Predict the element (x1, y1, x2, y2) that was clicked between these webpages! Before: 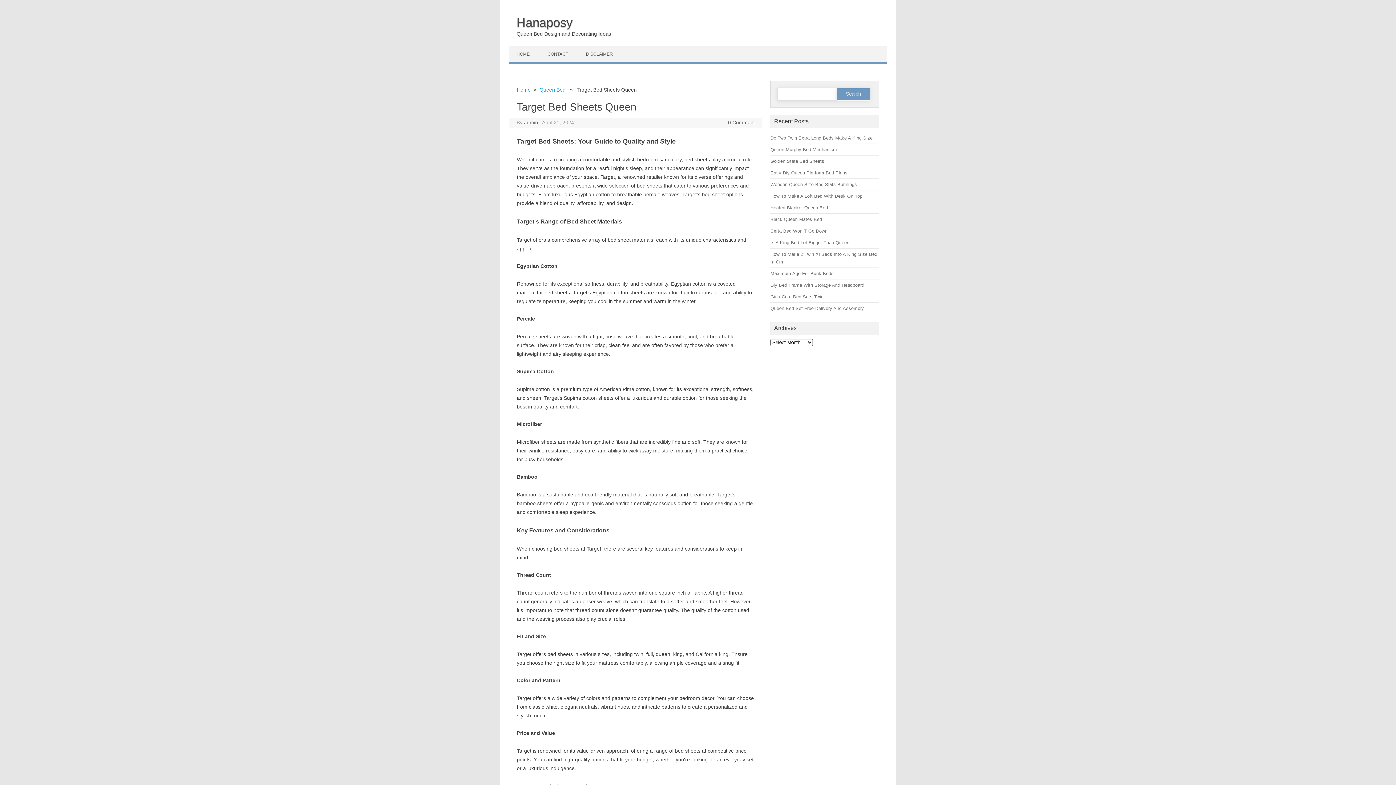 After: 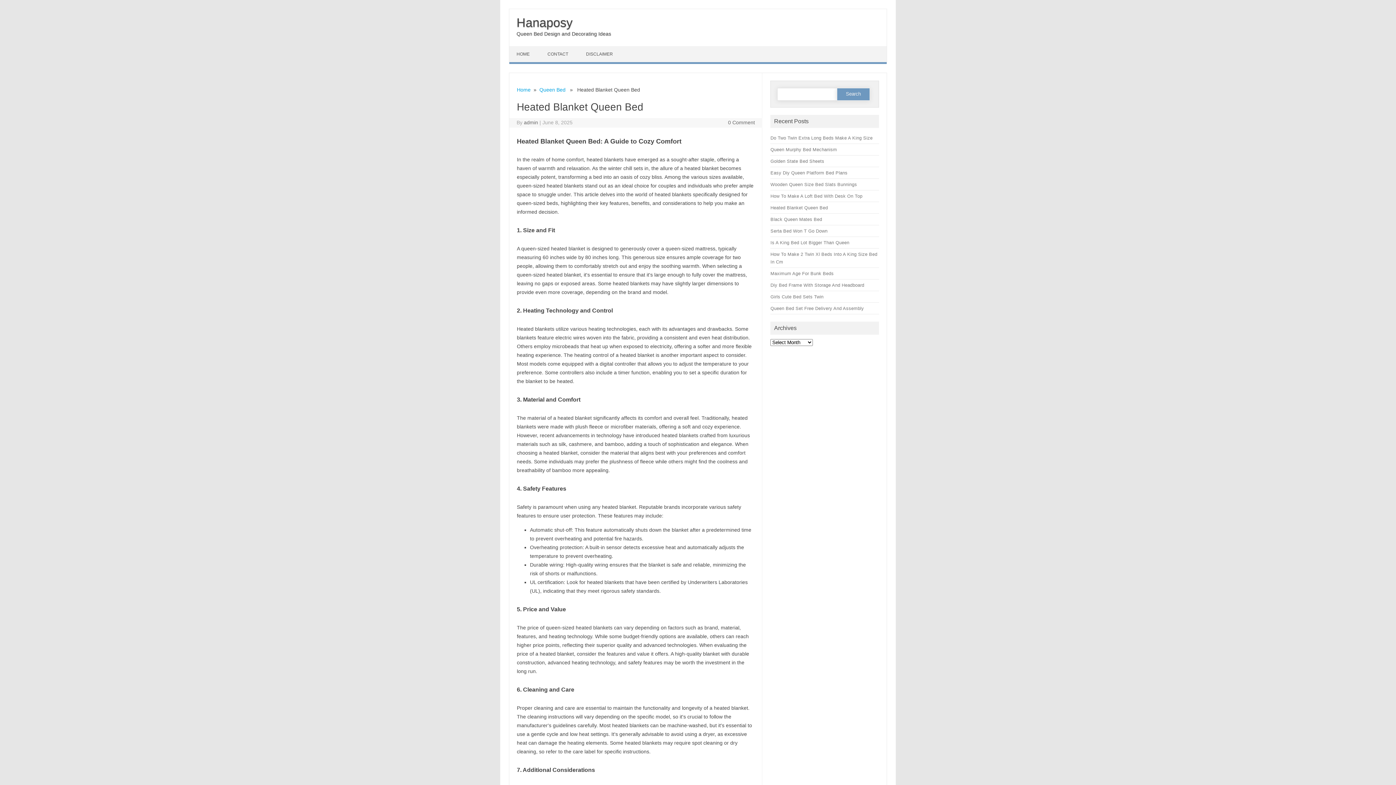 Action: bbox: (770, 205, 828, 210) label: Heated Blanket Queen Bed